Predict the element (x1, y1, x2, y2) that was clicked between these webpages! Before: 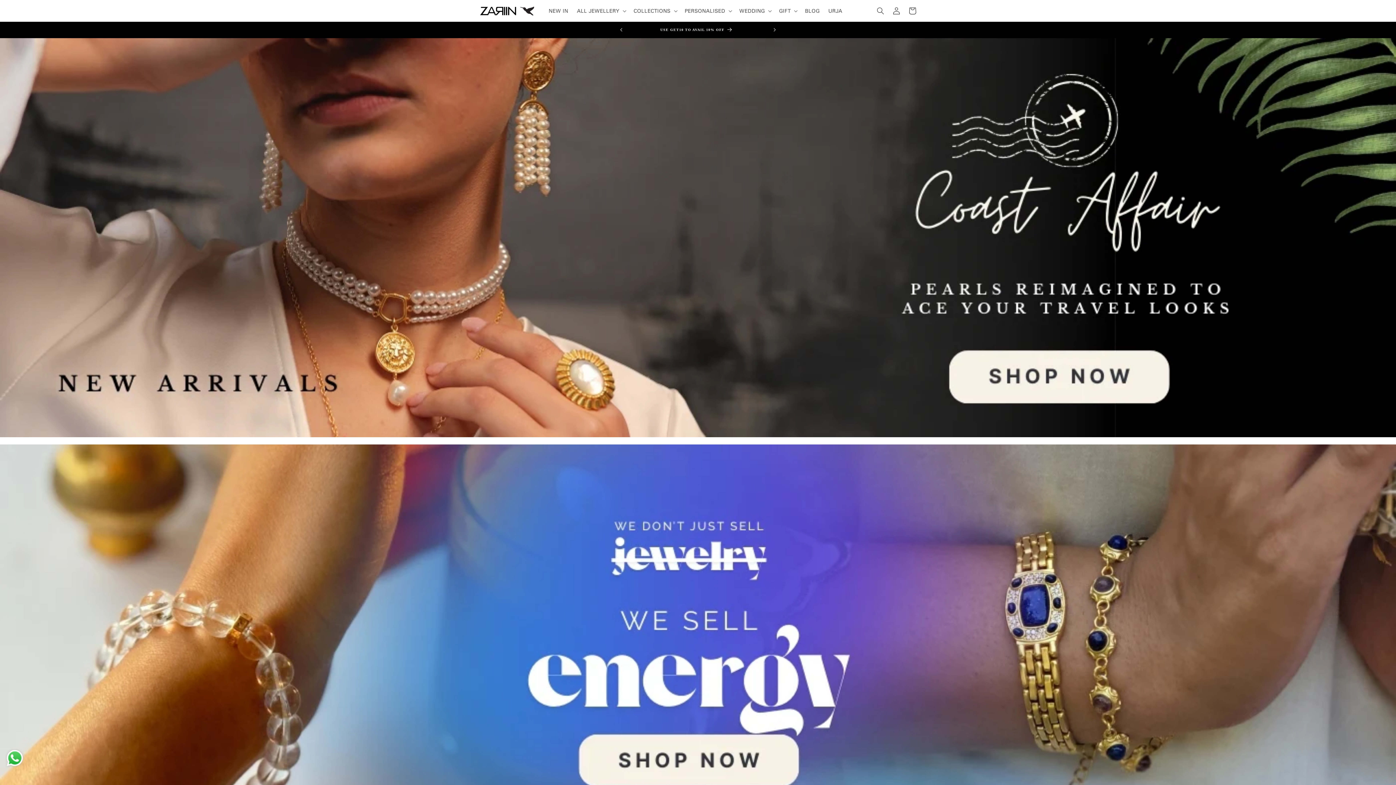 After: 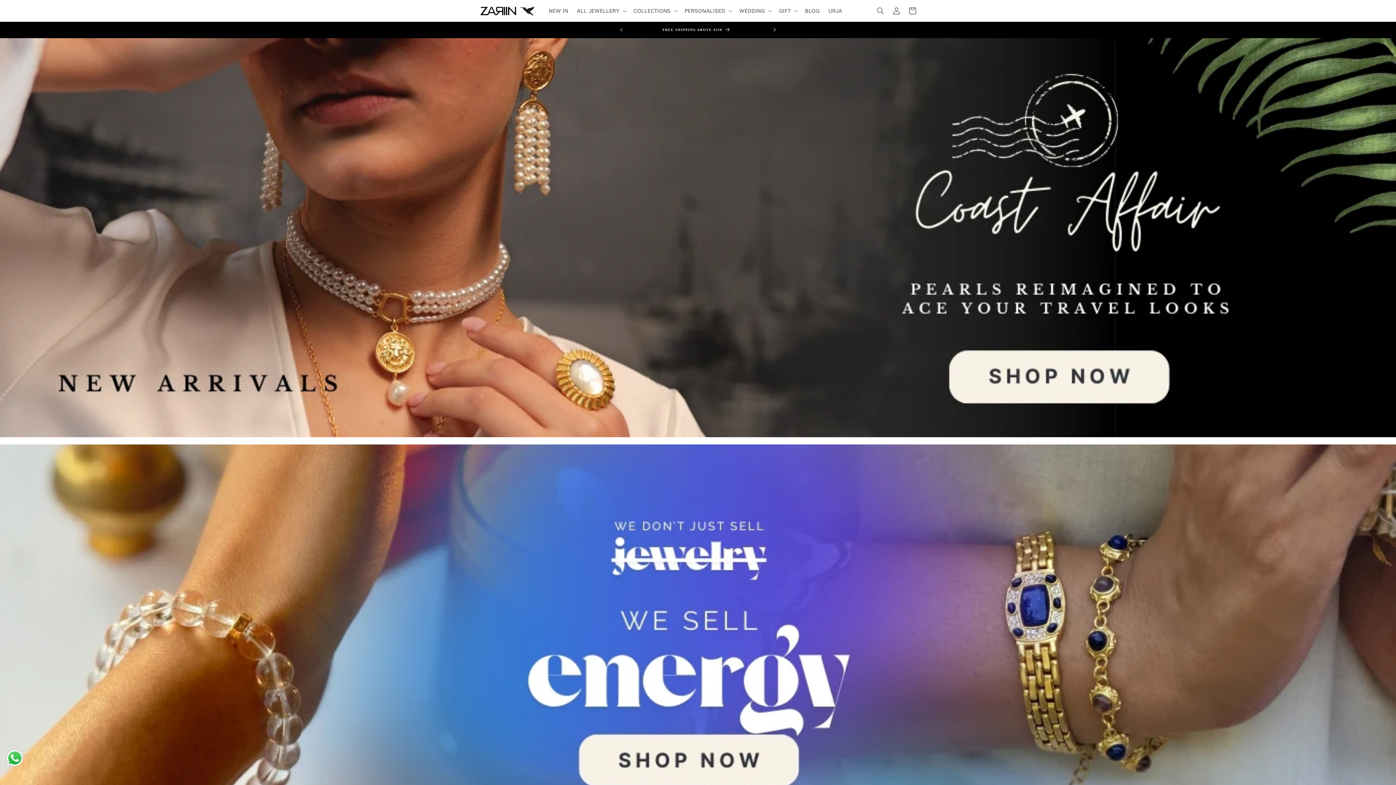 Action: bbox: (766, 21, 782, 37)